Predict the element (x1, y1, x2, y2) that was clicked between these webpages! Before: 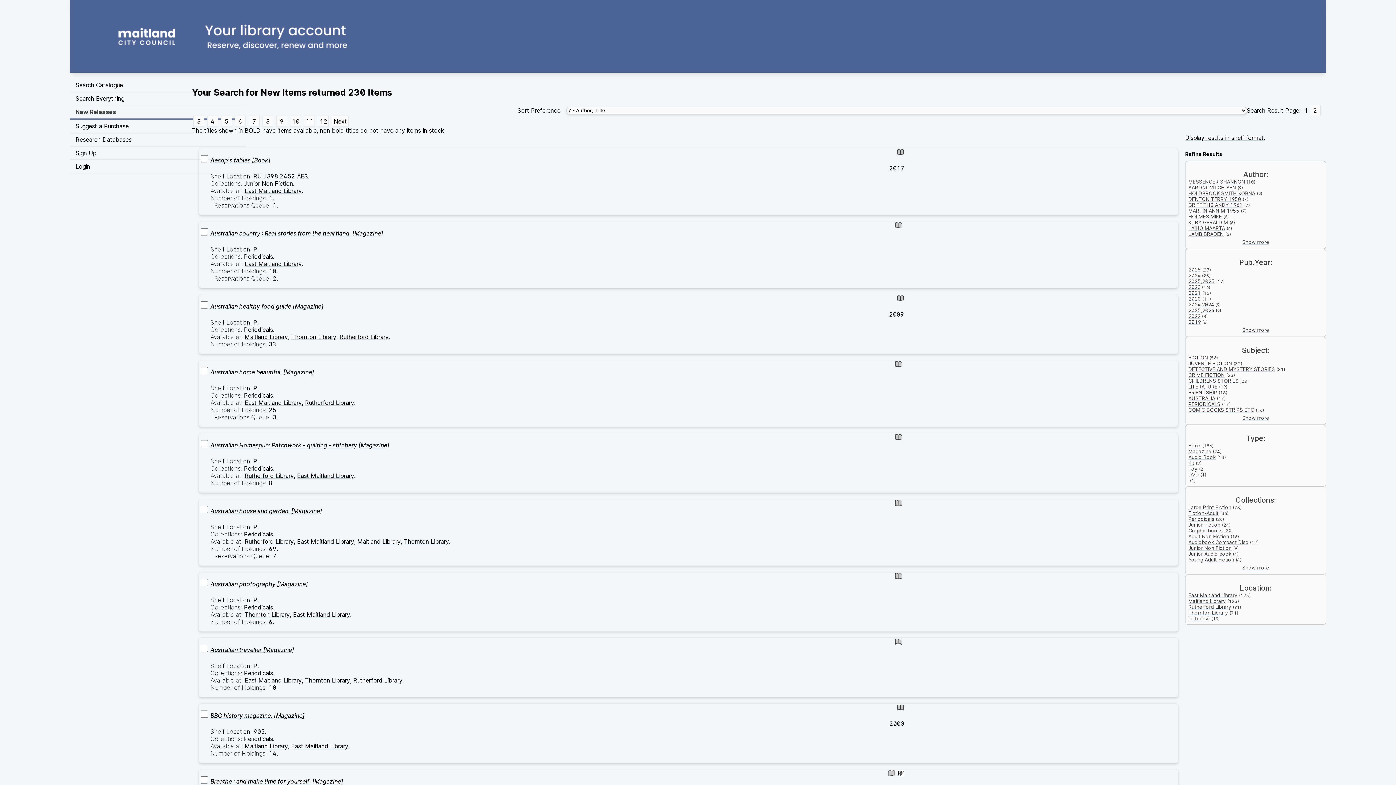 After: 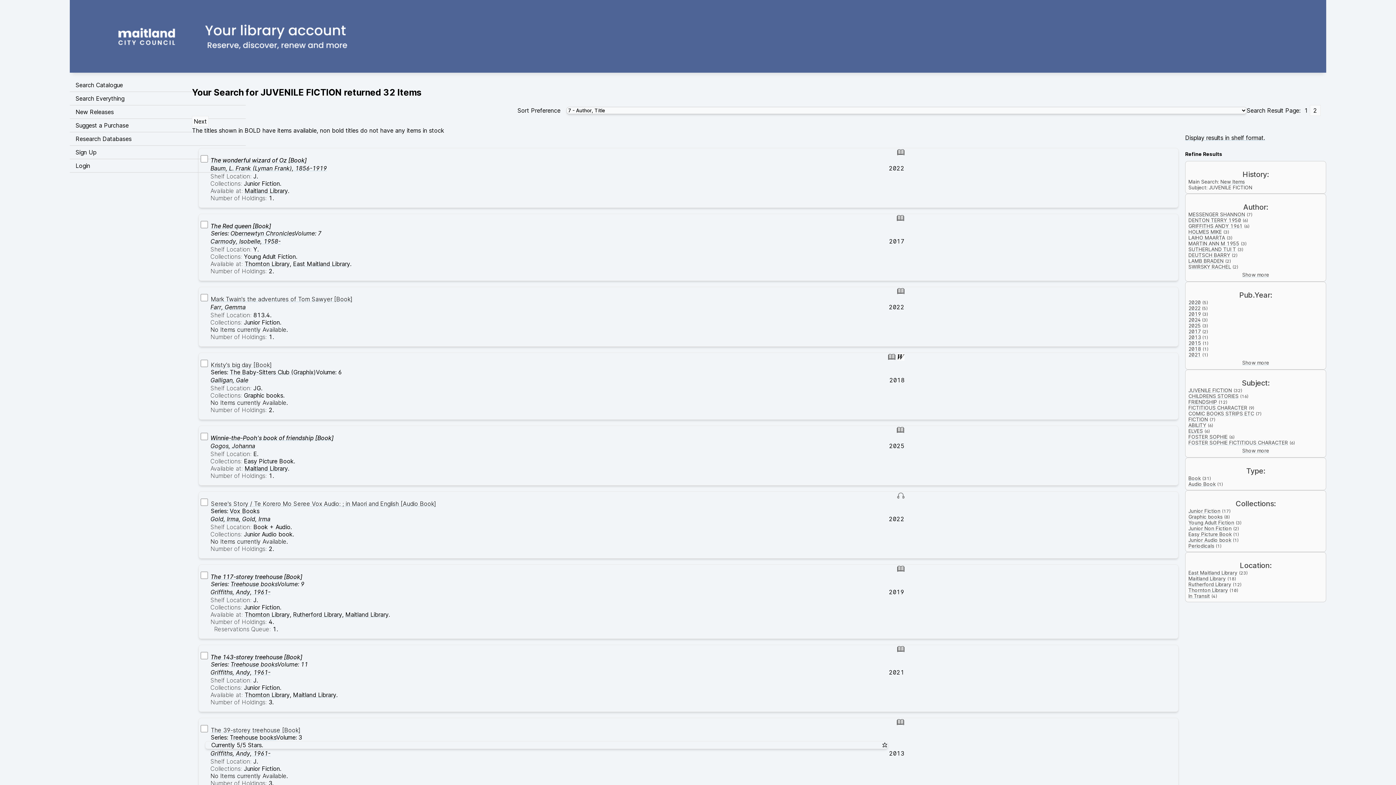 Action: bbox: (1188, 360, 1232, 366) label: JUVENILE FICTION